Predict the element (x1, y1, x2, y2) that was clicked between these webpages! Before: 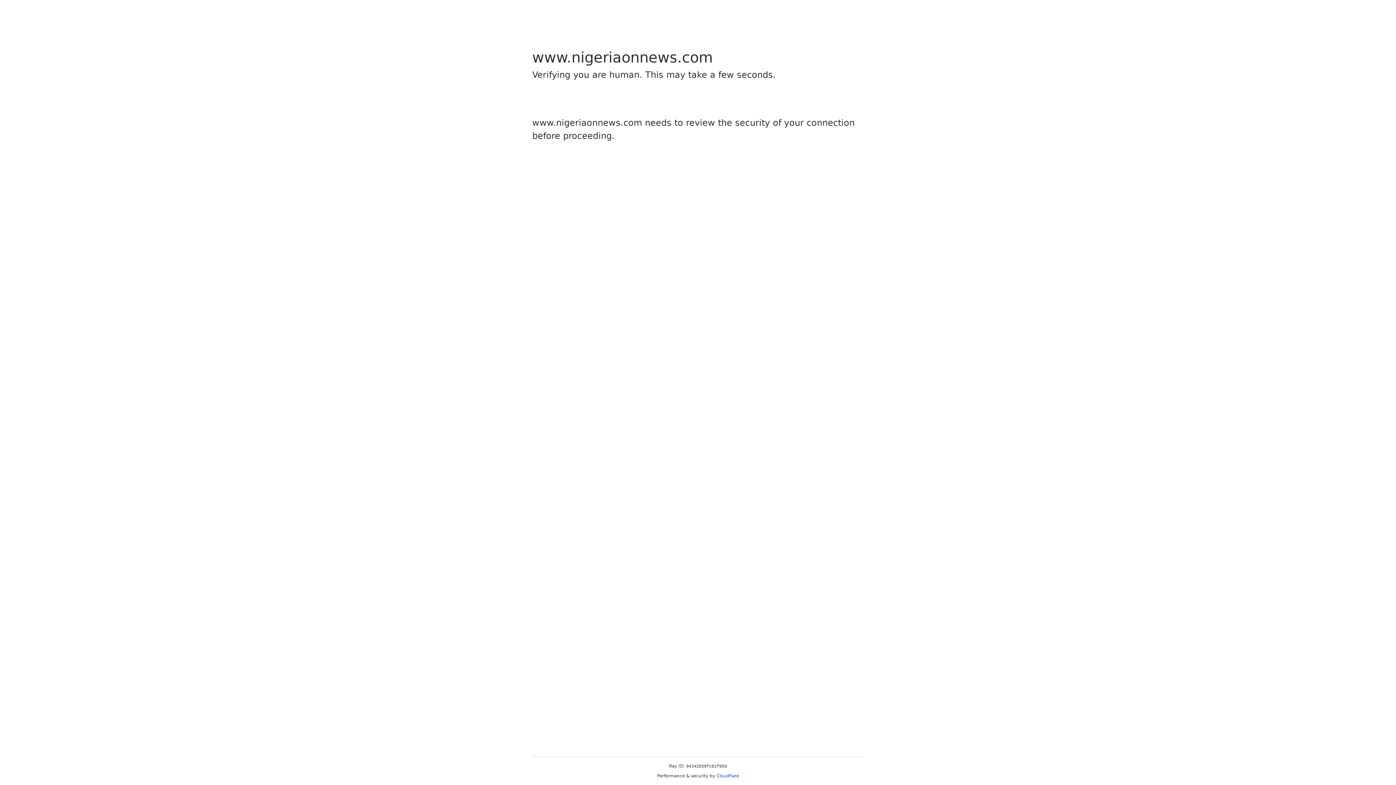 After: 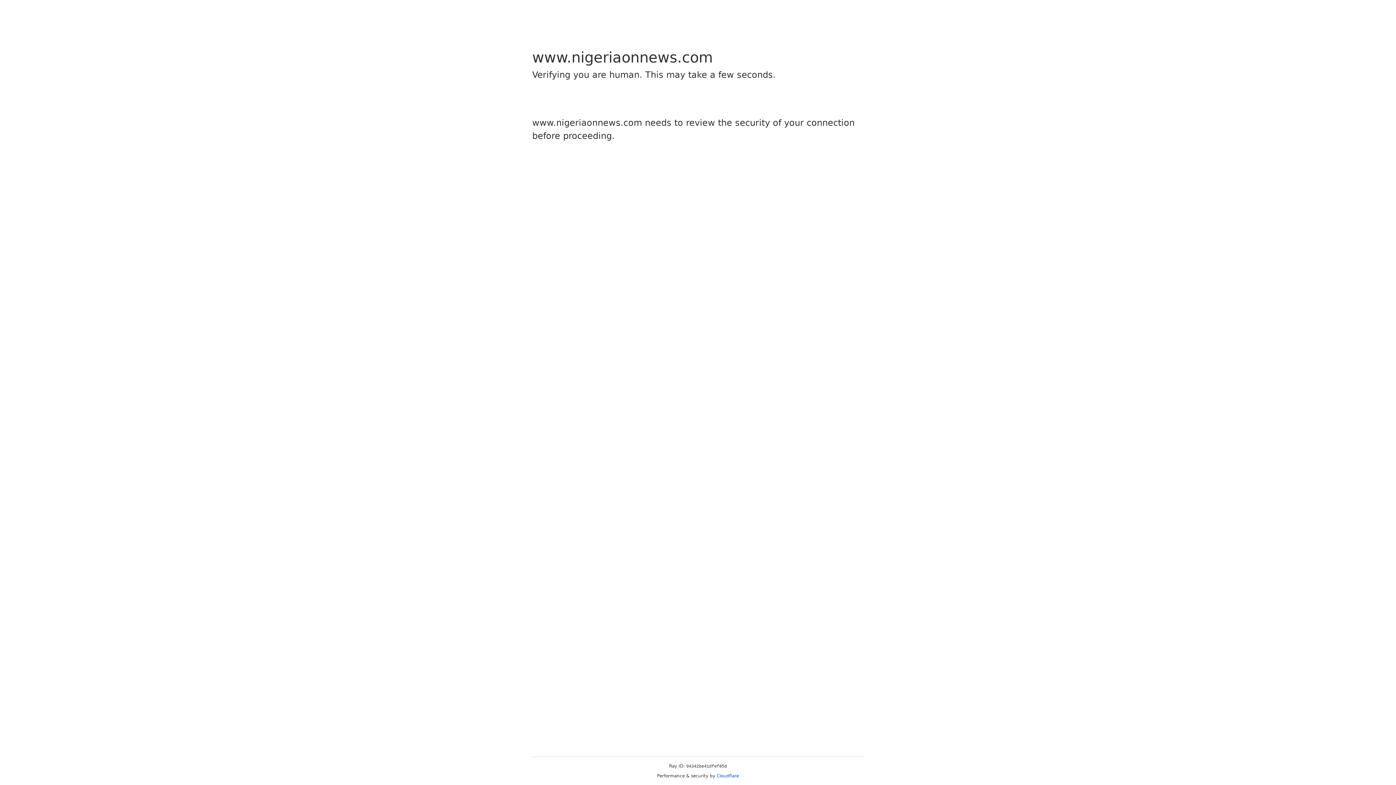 Action: label: Cloudflare bbox: (716, 773, 739, 778)